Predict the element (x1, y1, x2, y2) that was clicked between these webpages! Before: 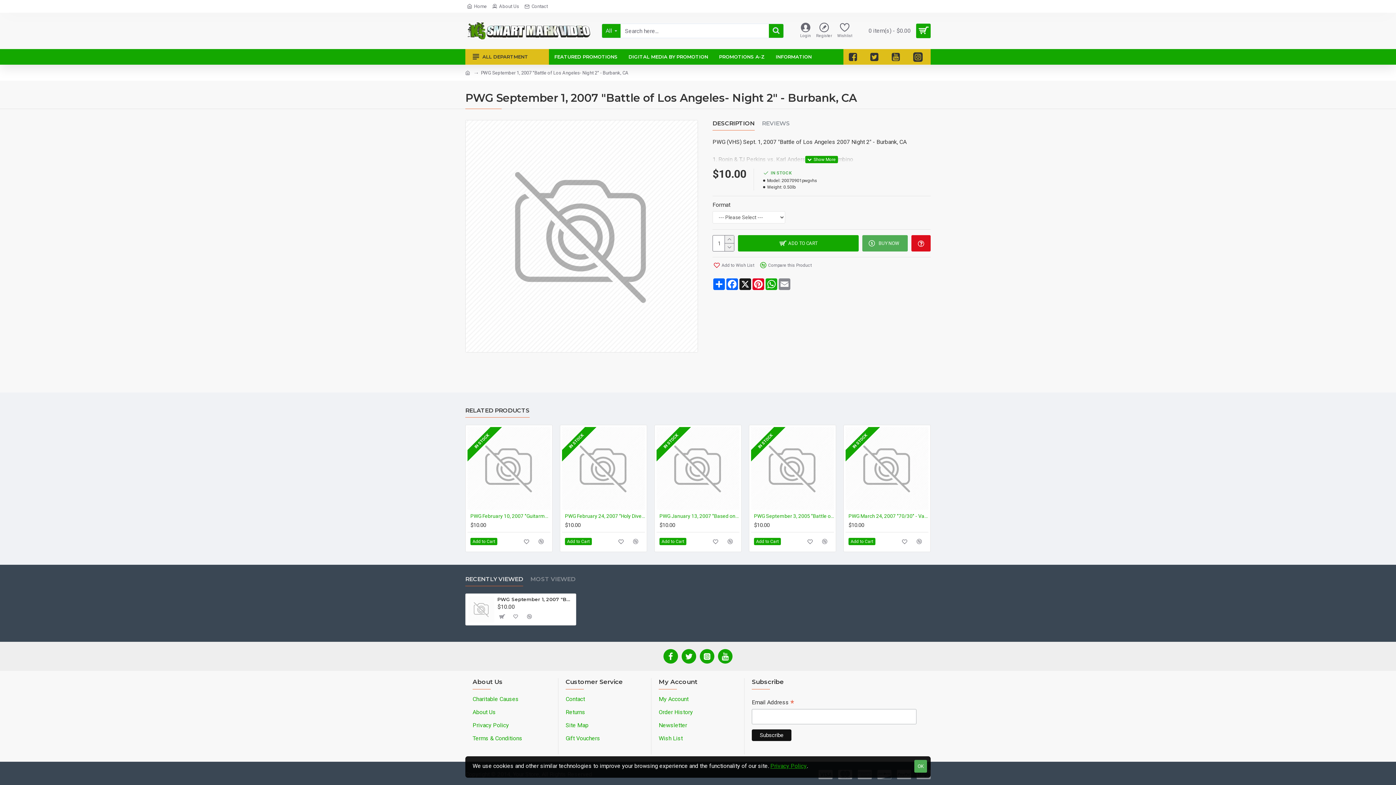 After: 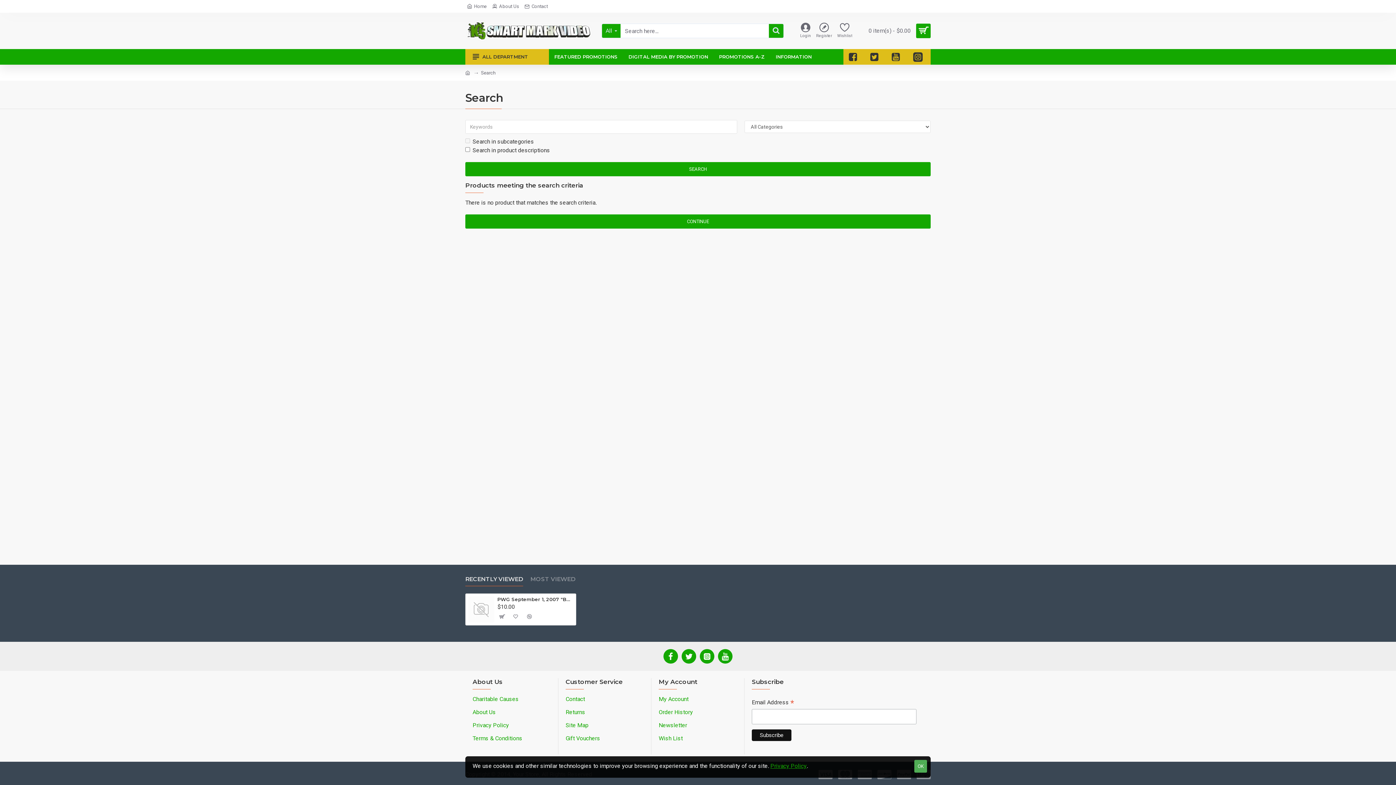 Action: bbox: (769, 24, 783, 37)